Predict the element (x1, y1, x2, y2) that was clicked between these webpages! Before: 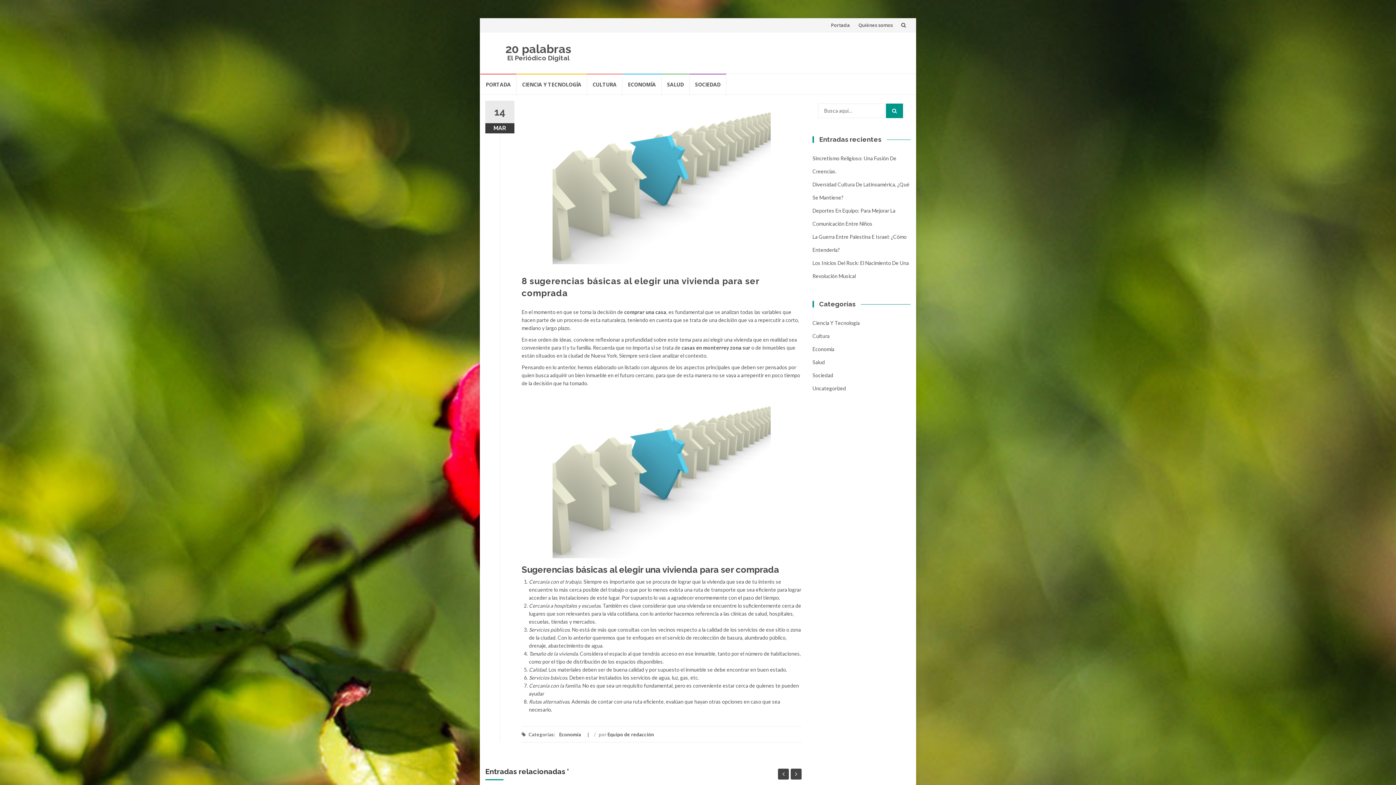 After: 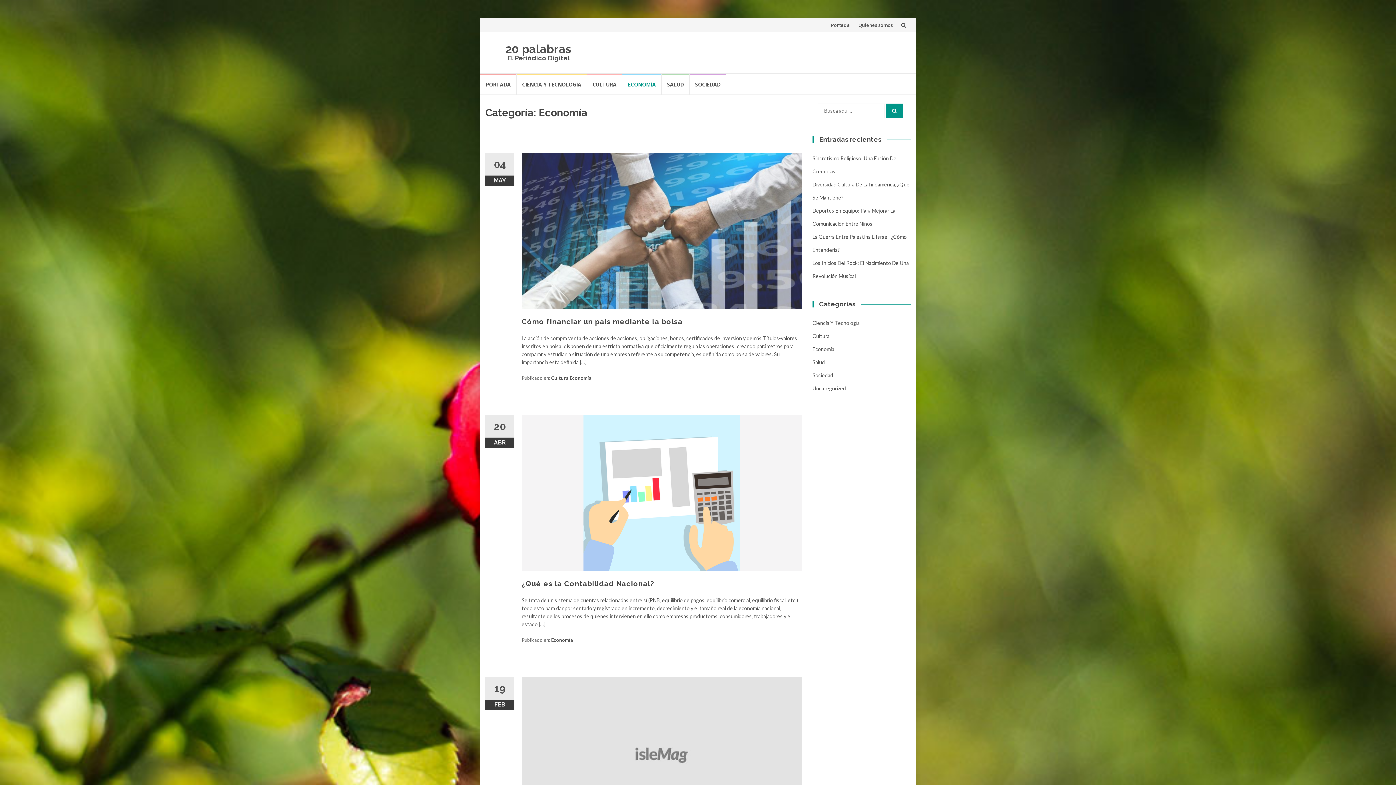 Action: bbox: (559, 732, 581, 737) label: Economía